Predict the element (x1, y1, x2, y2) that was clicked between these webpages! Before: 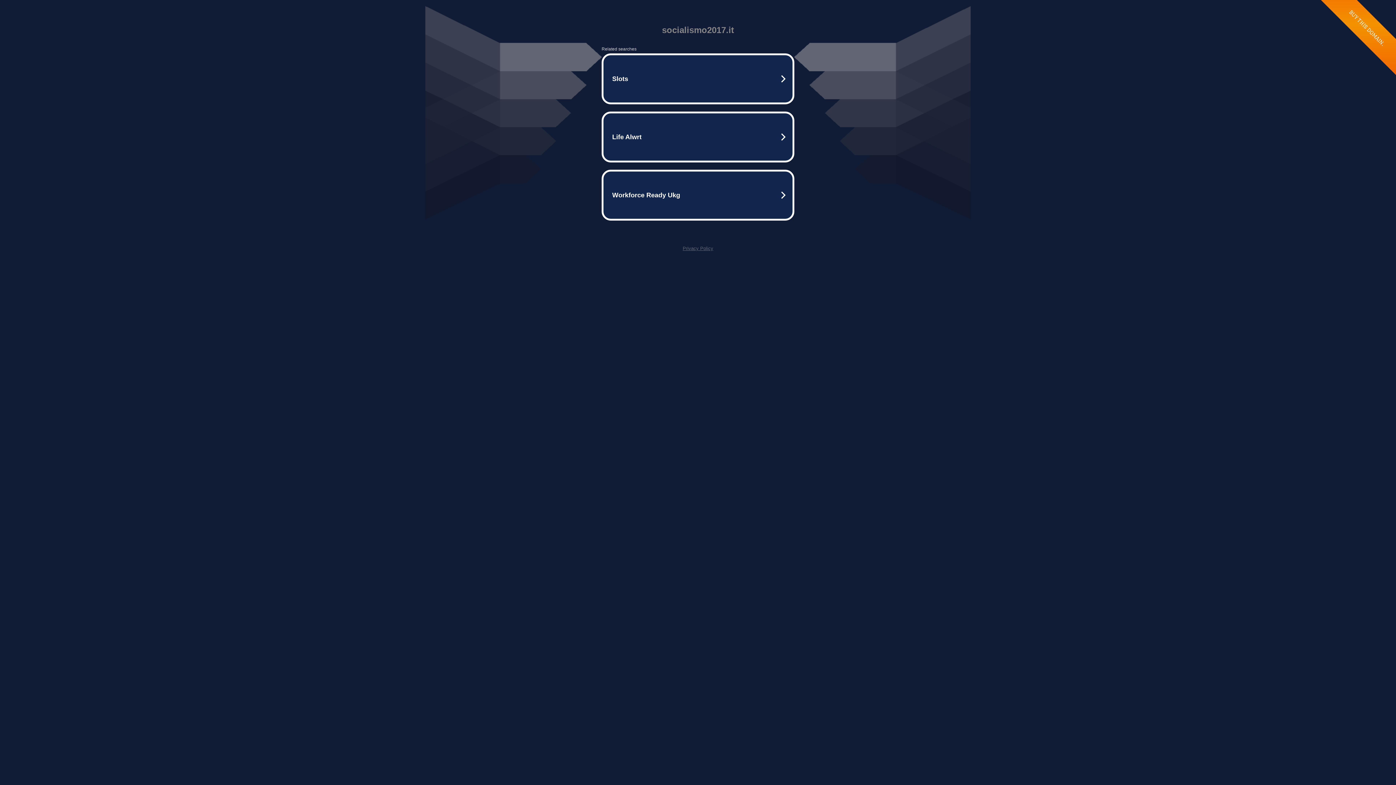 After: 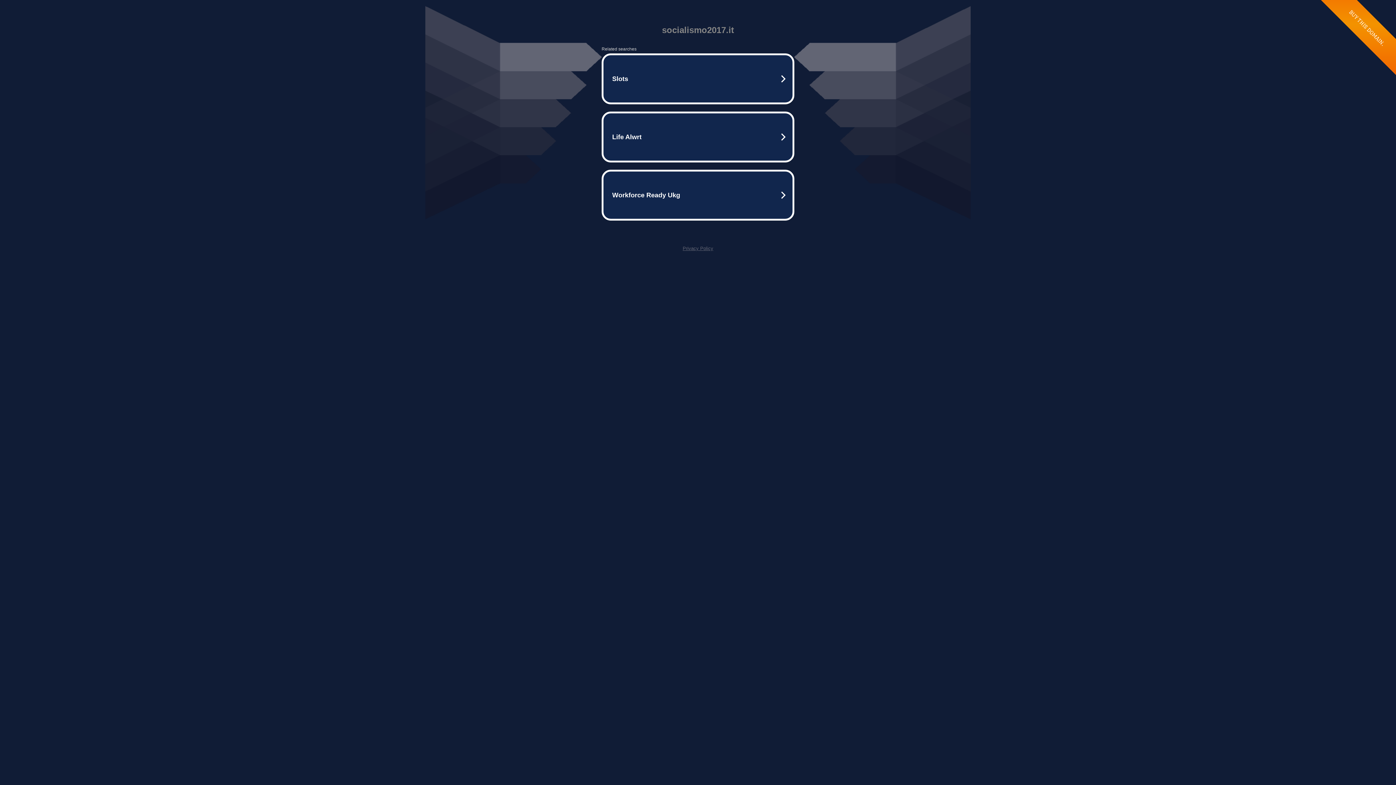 Action: label: Privacy Policy bbox: (682, 245, 713, 251)